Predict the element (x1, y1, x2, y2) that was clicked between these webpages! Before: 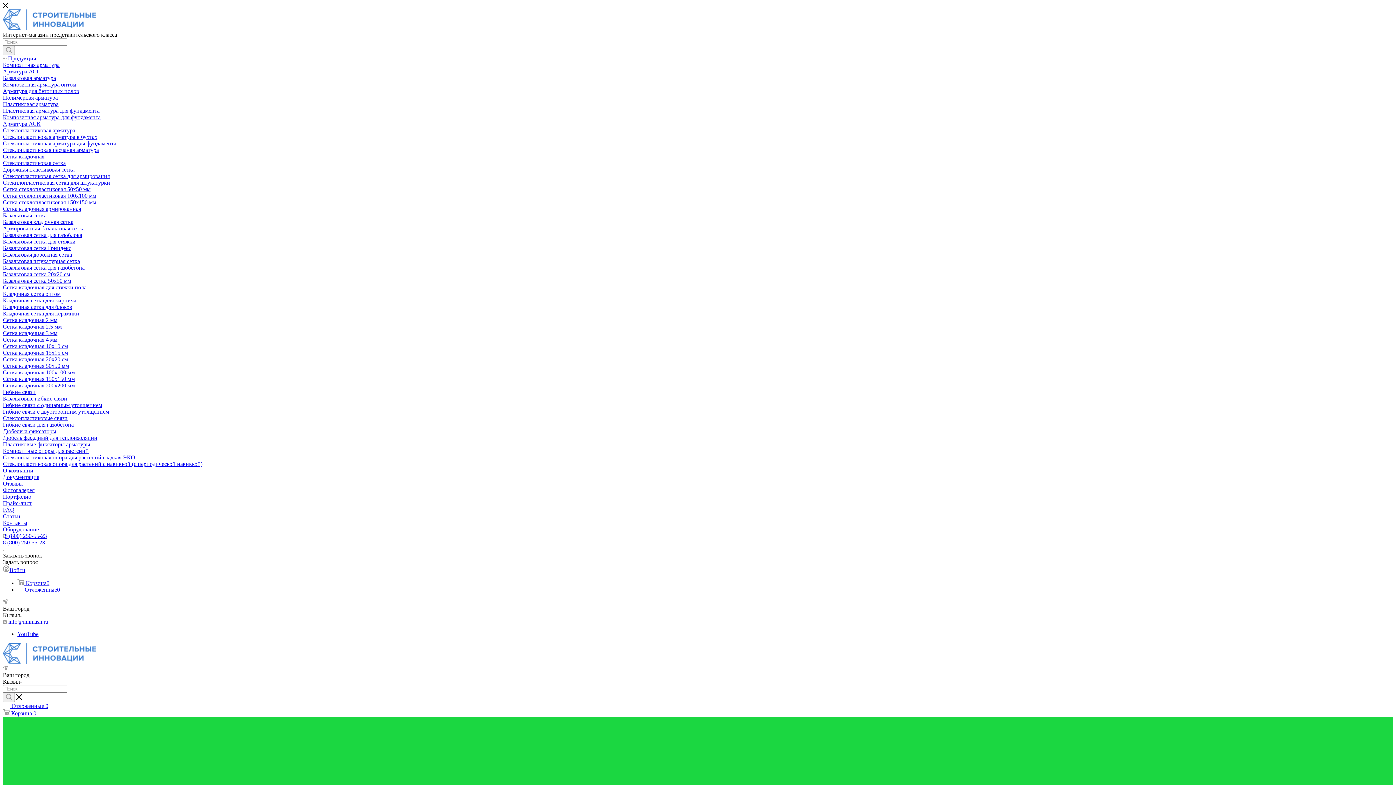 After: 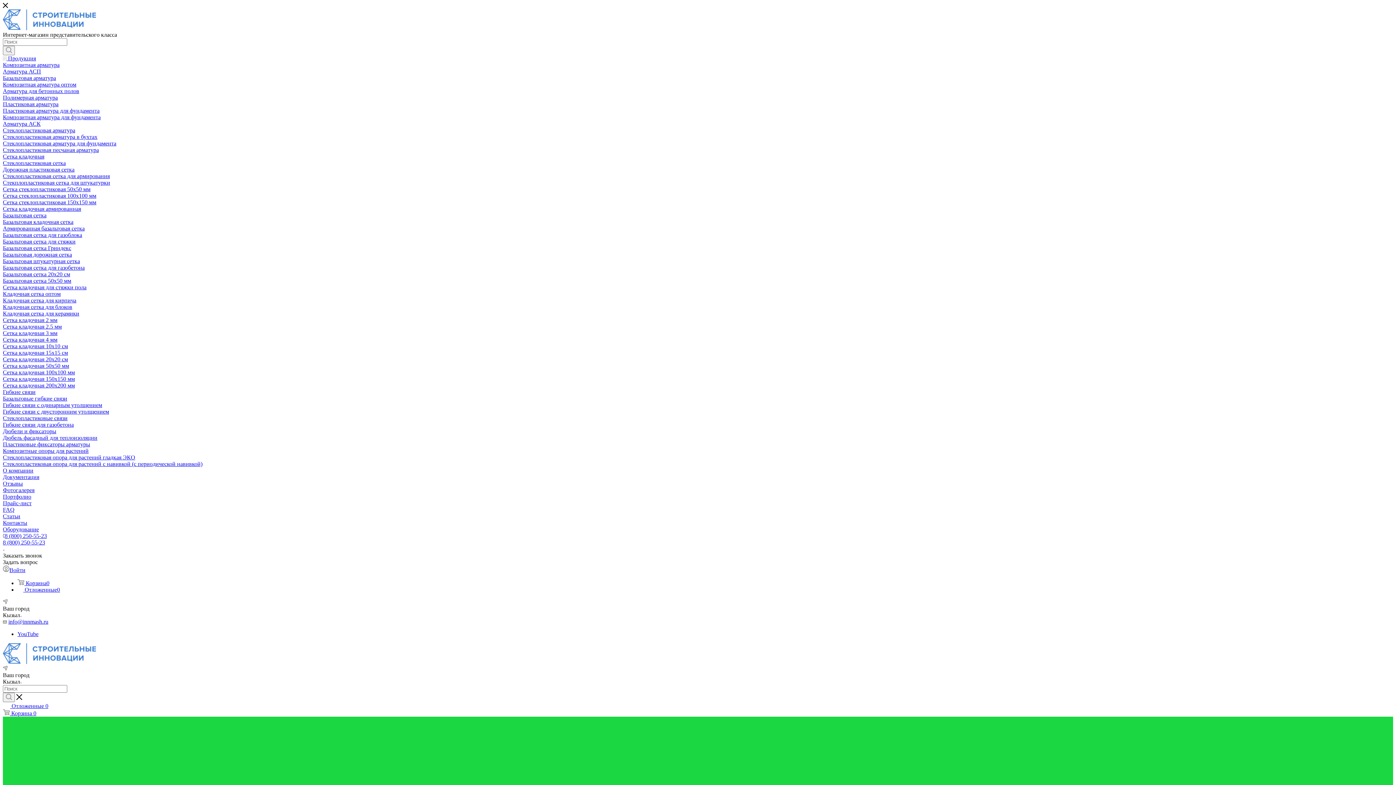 Action: bbox: (2, 68, 41, 74) label: Арматура АСП